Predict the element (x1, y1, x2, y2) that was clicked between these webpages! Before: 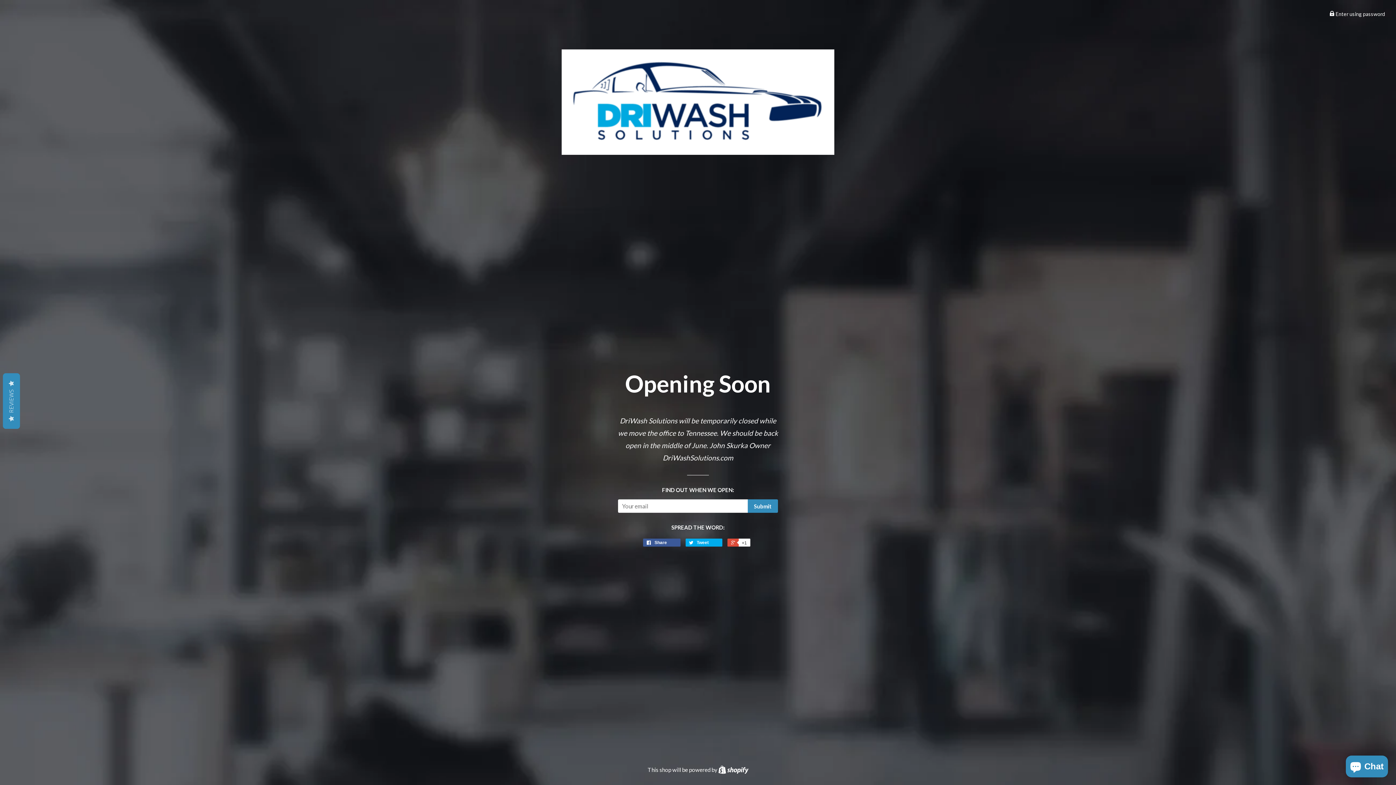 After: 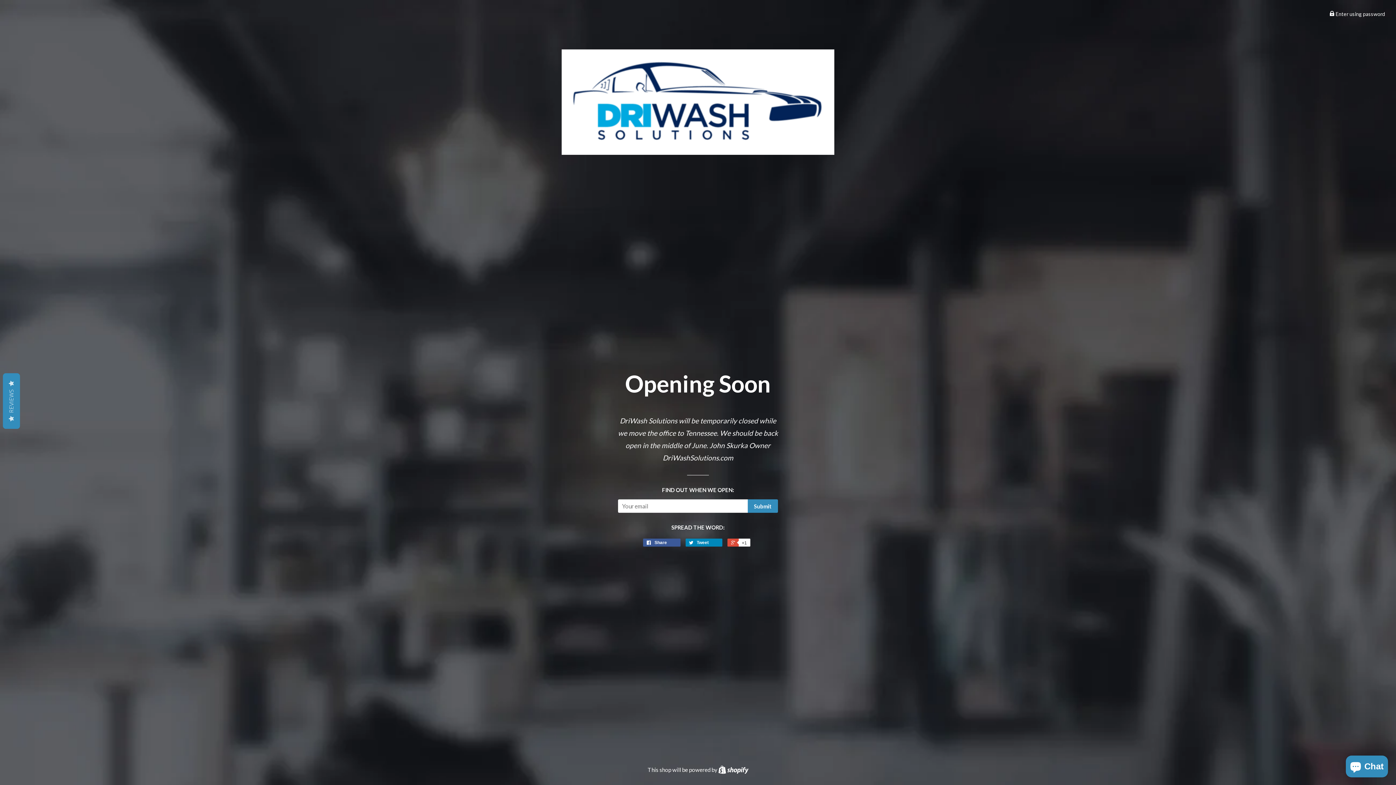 Action: bbox: (685, 538, 722, 546) label:  Tweet 0